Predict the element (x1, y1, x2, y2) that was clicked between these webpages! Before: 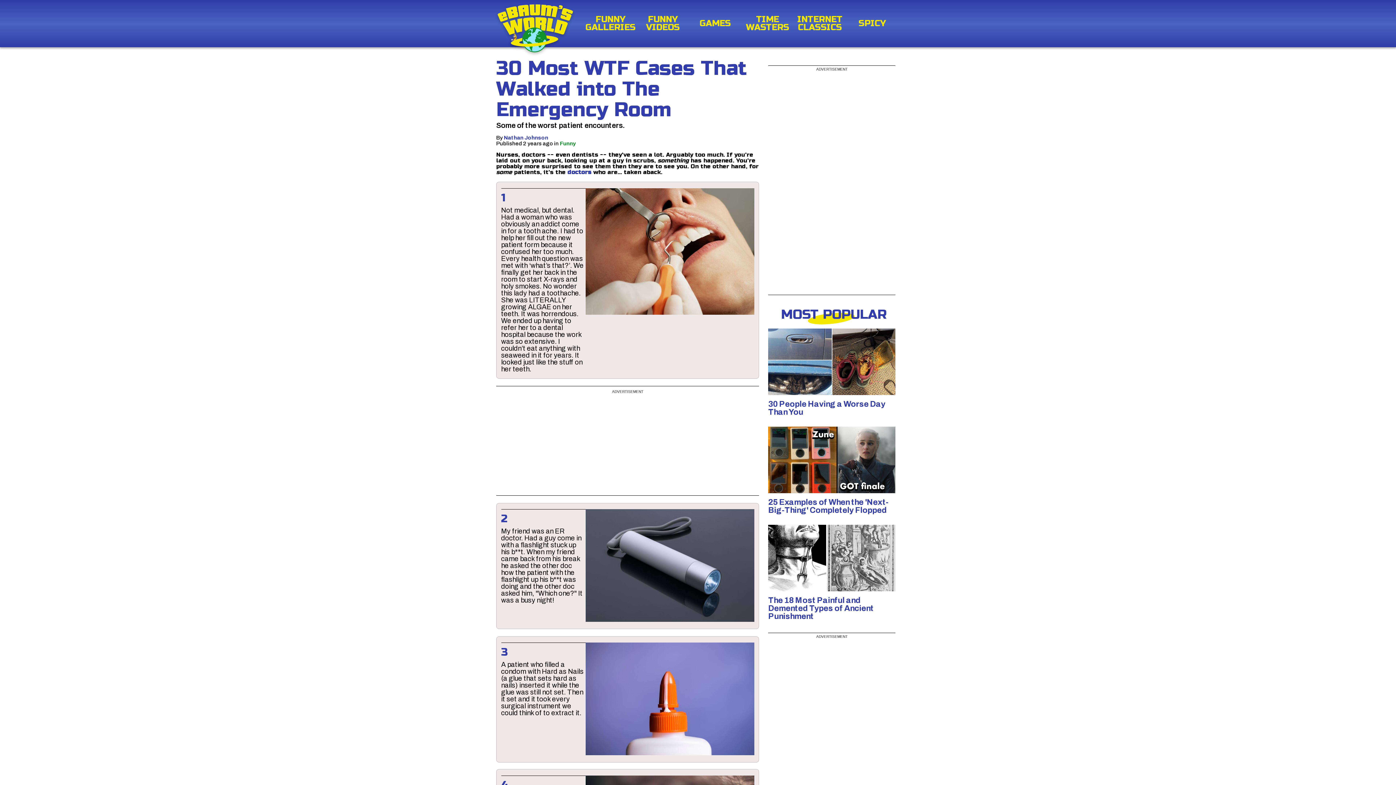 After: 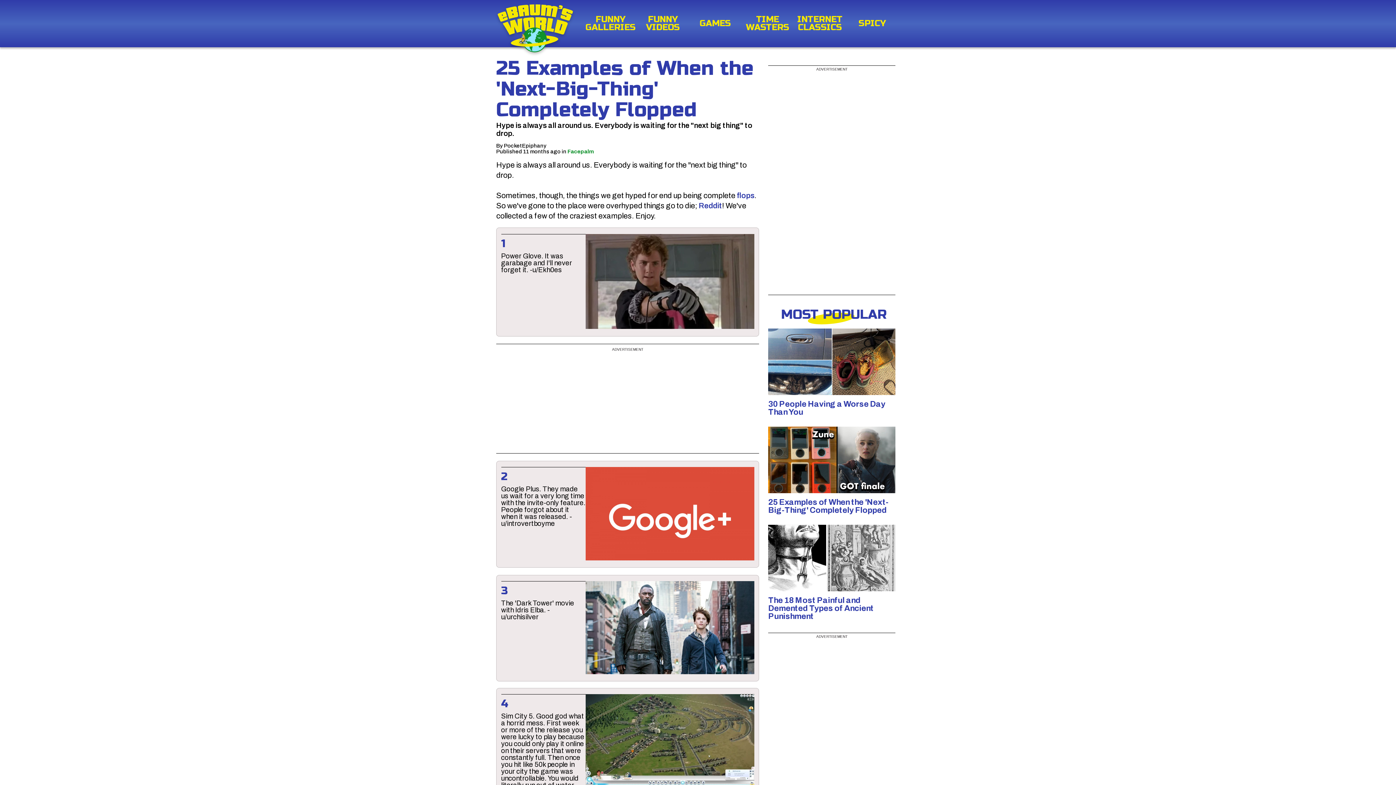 Action: bbox: (768, 426, 899, 493)